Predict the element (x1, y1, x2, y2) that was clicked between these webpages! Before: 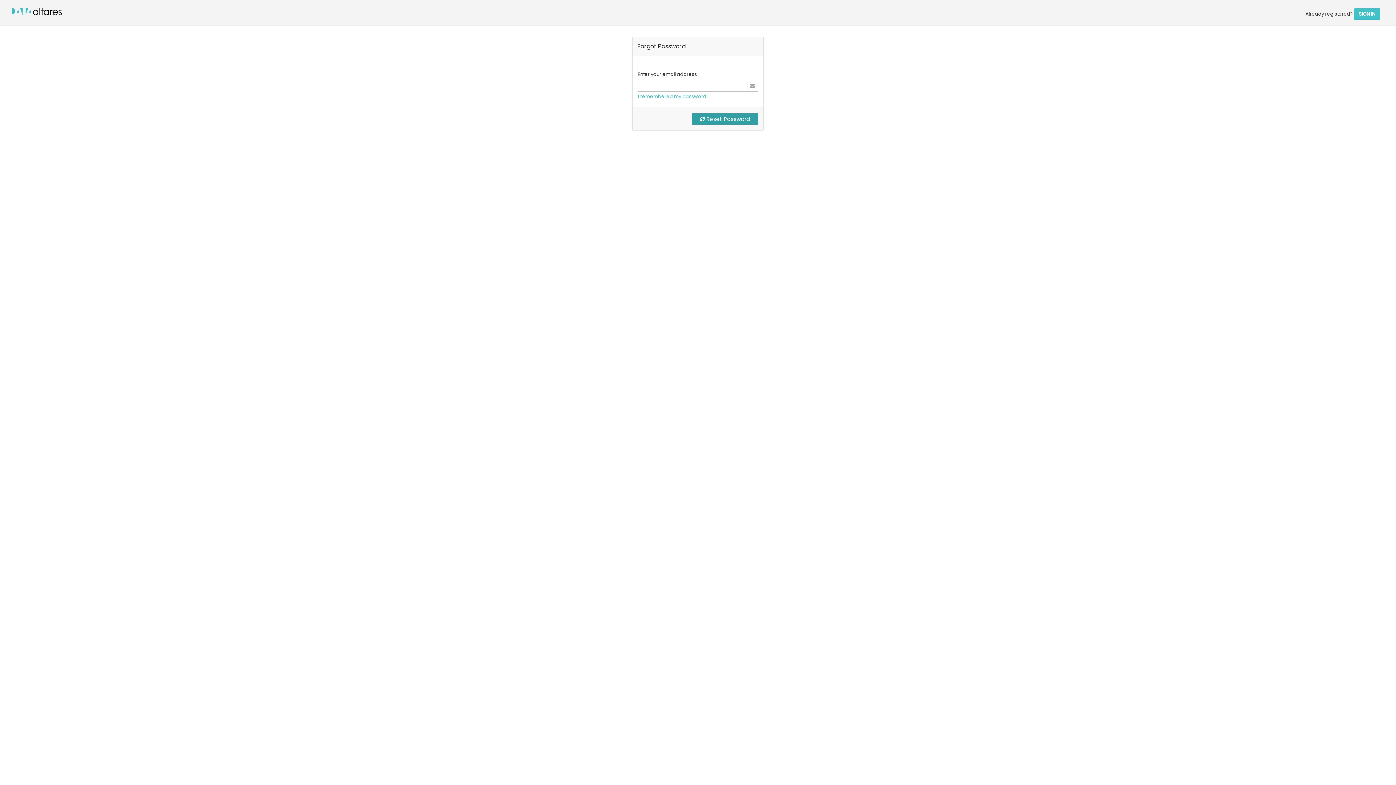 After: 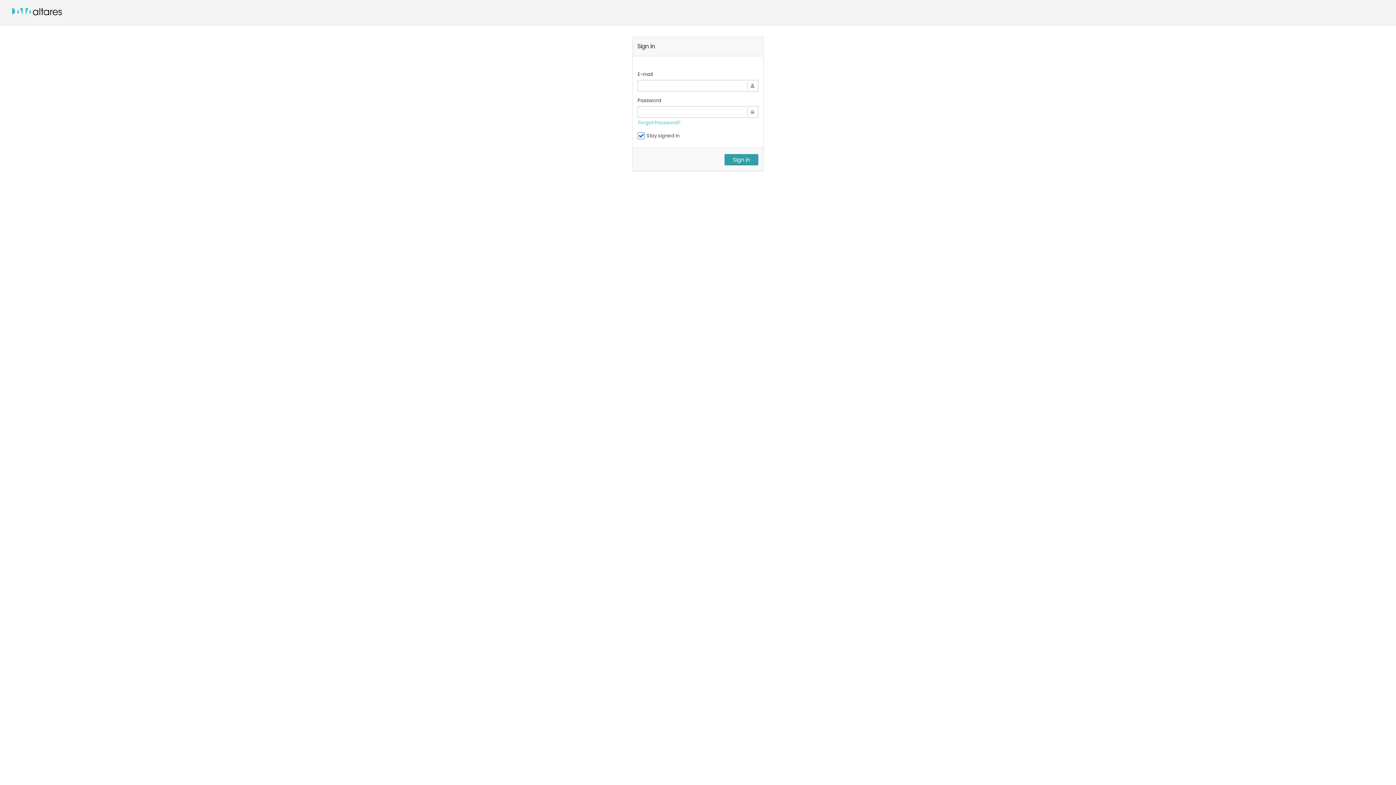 Action: bbox: (10, 7, 61, 14)